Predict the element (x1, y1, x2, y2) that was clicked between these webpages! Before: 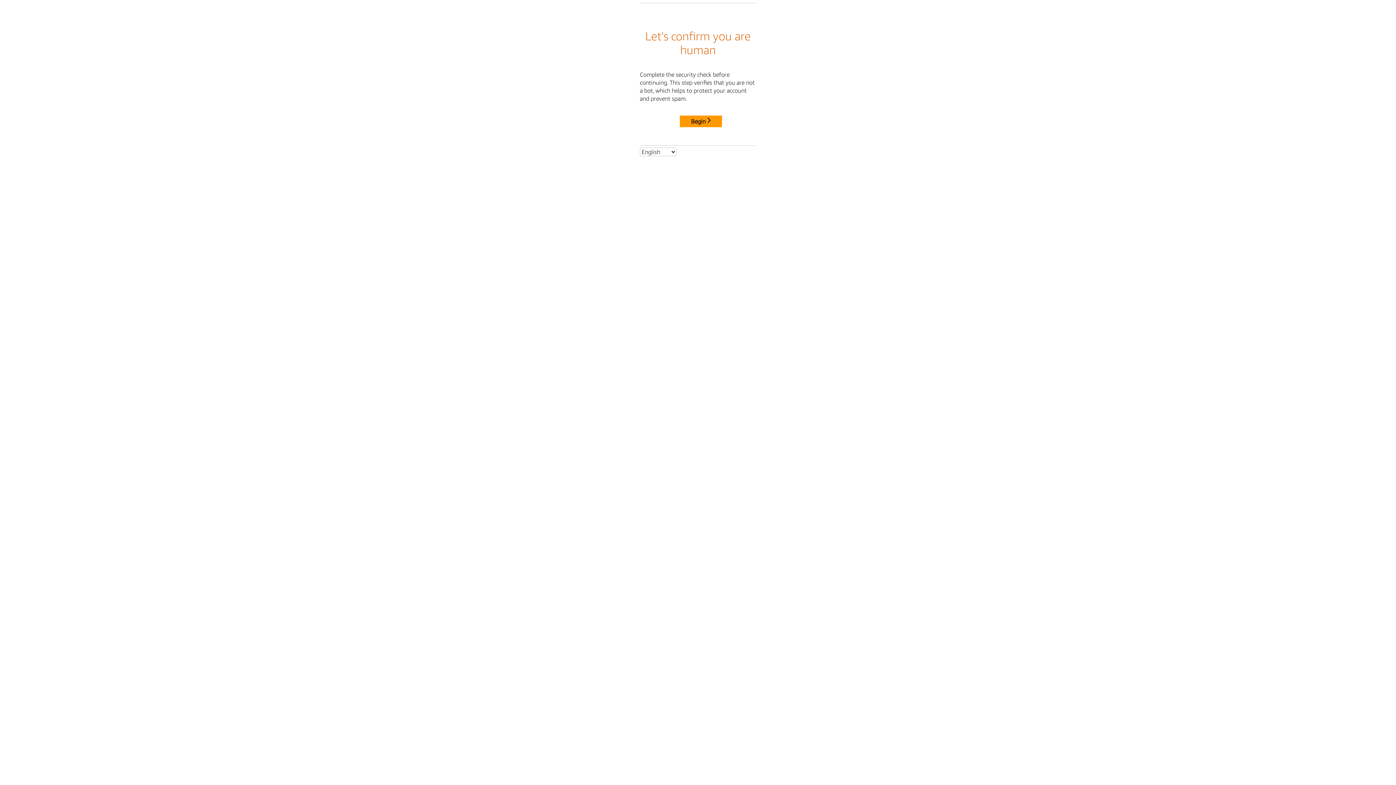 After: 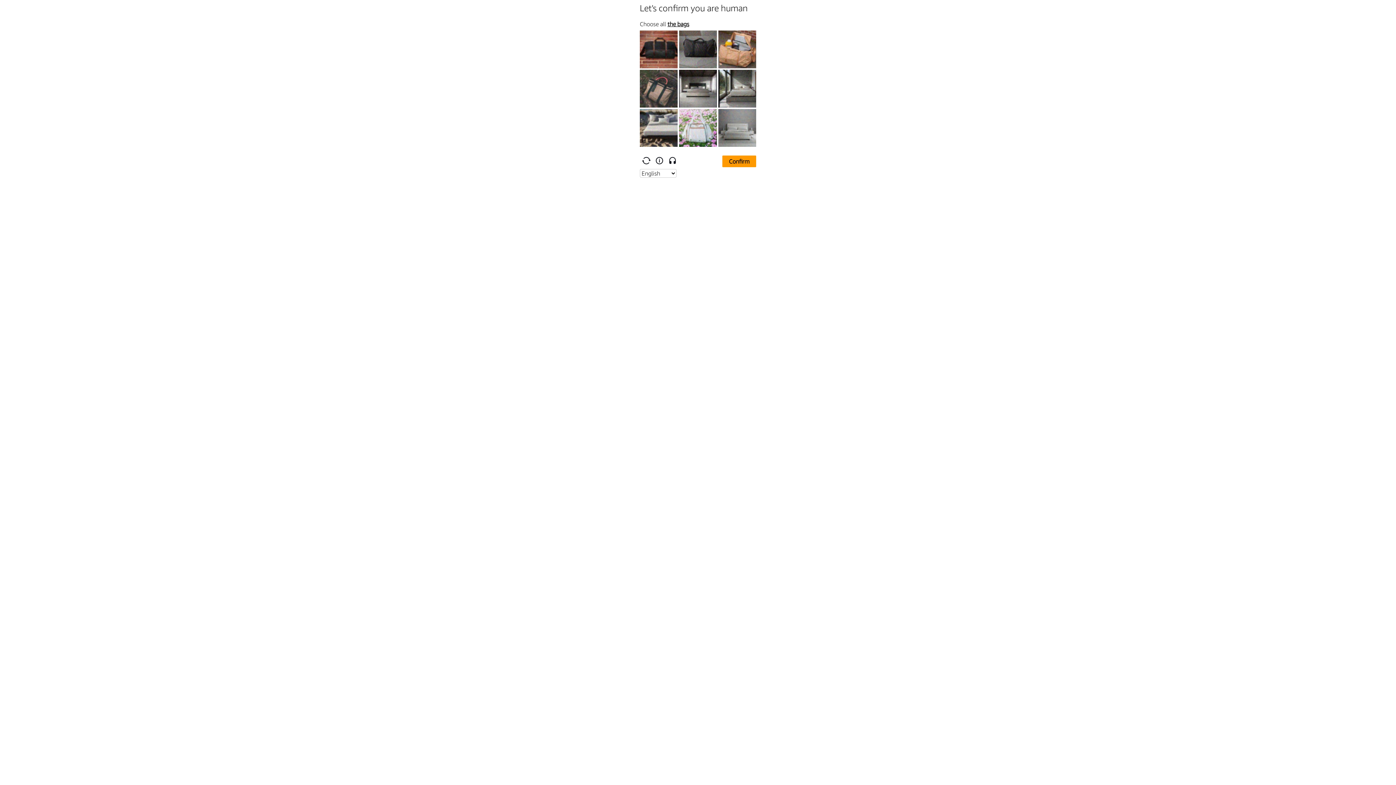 Action: bbox: (680, 115, 722, 127) label: Begin